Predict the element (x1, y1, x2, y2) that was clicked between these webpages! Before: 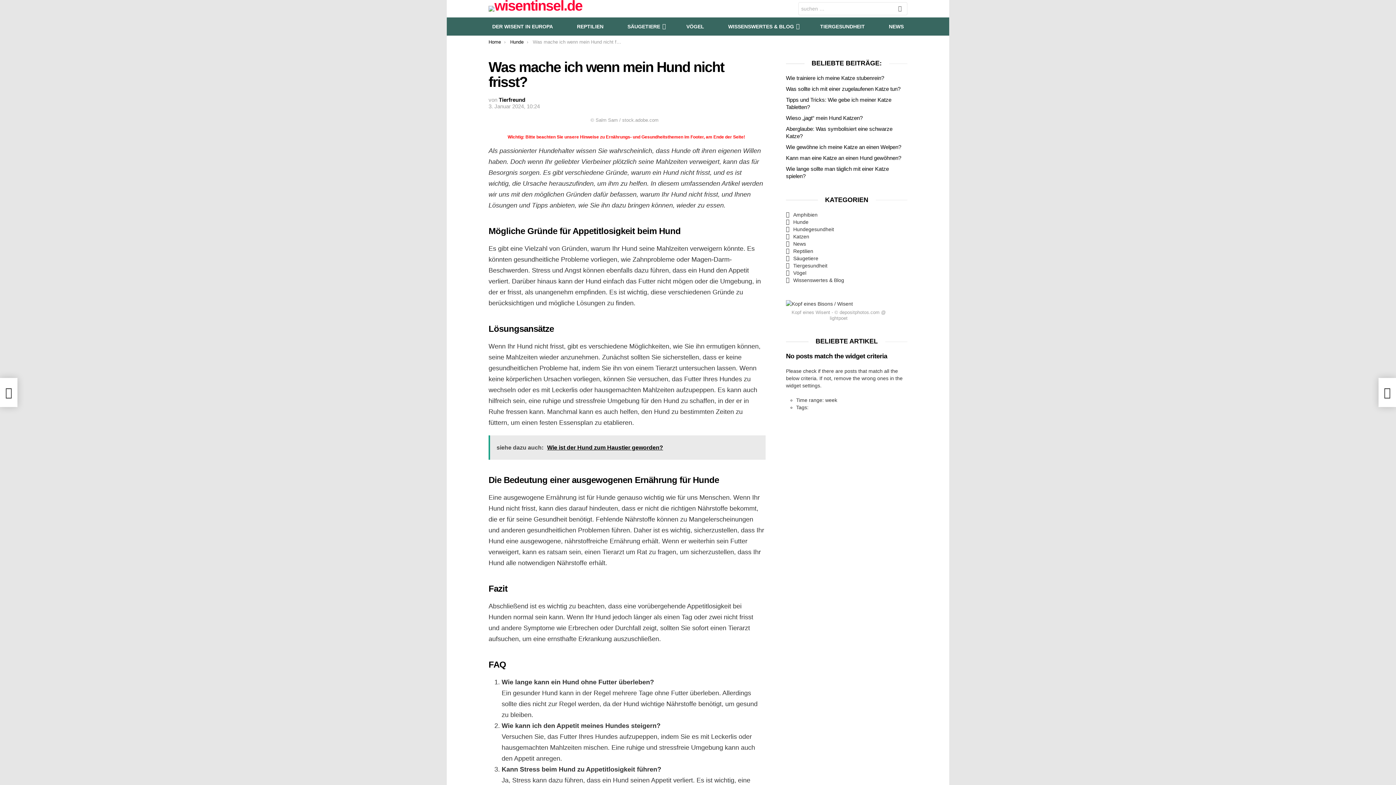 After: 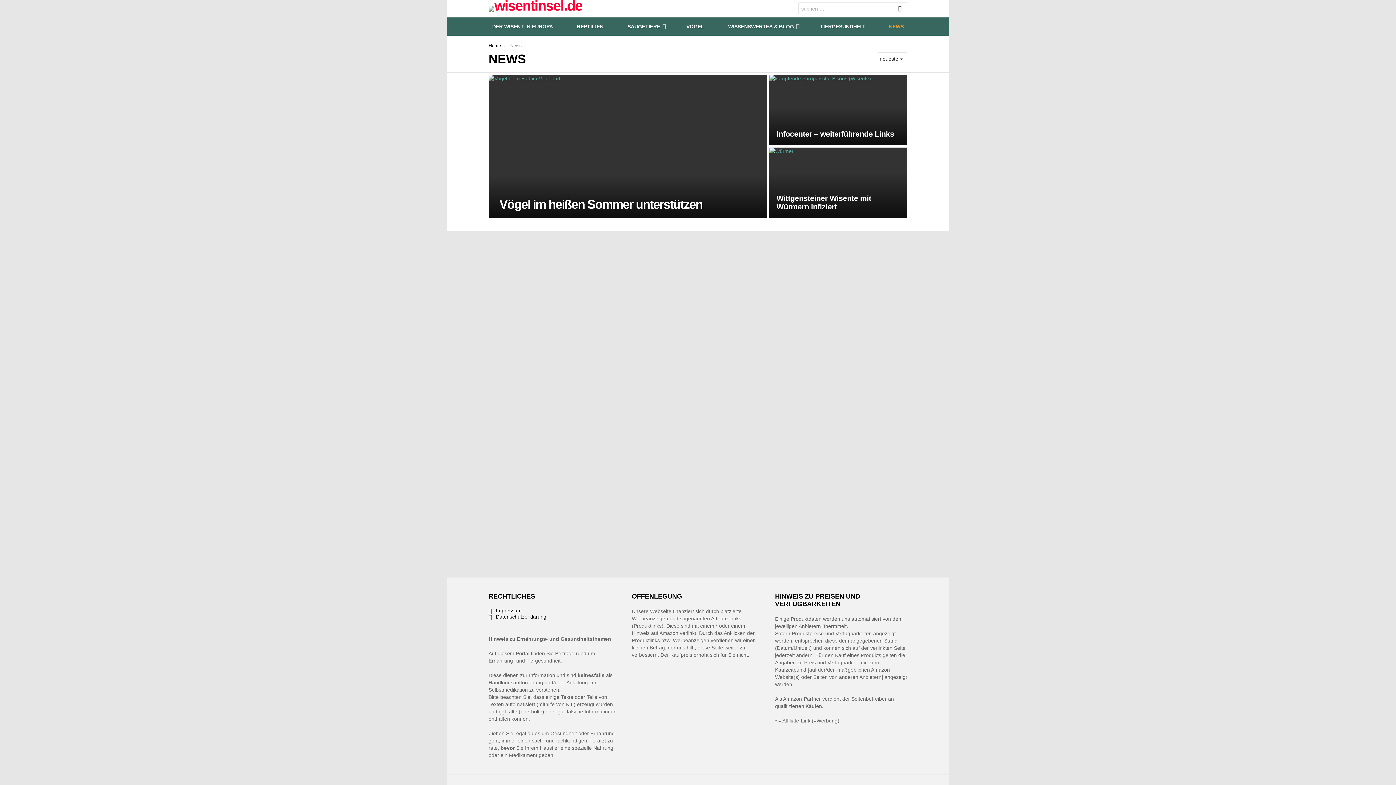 Action: bbox: (786, 240, 907, 247) label: News